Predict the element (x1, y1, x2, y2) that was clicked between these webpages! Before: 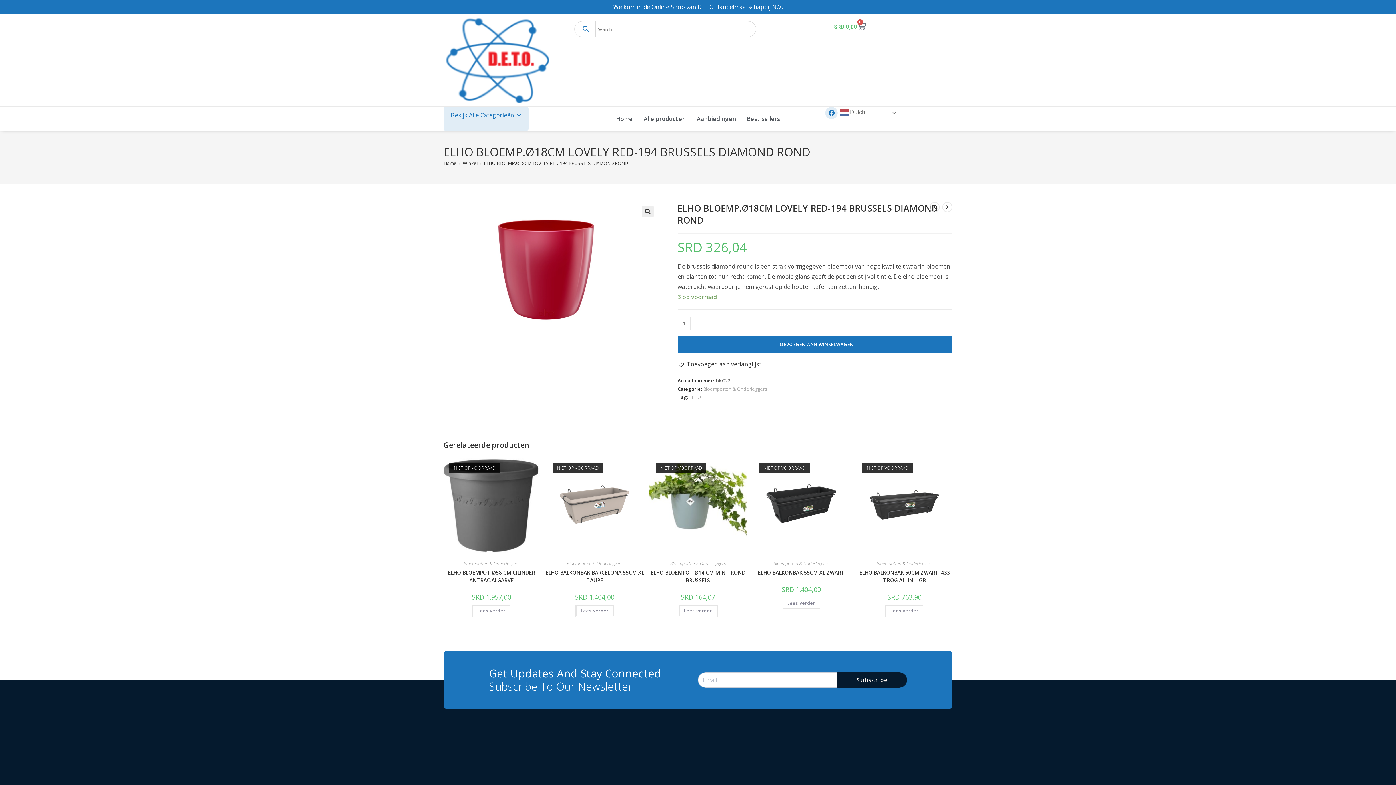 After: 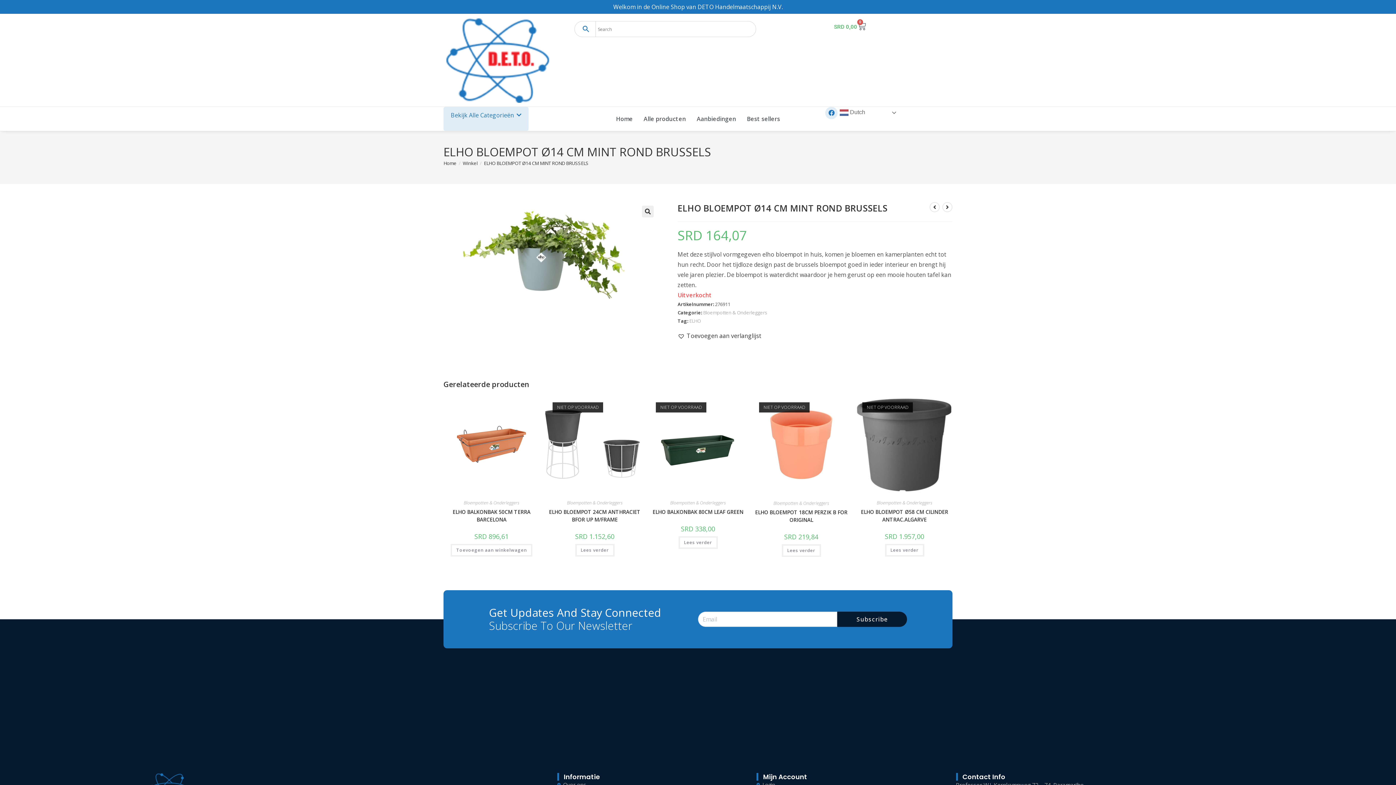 Action: bbox: (648, 455, 747, 554)